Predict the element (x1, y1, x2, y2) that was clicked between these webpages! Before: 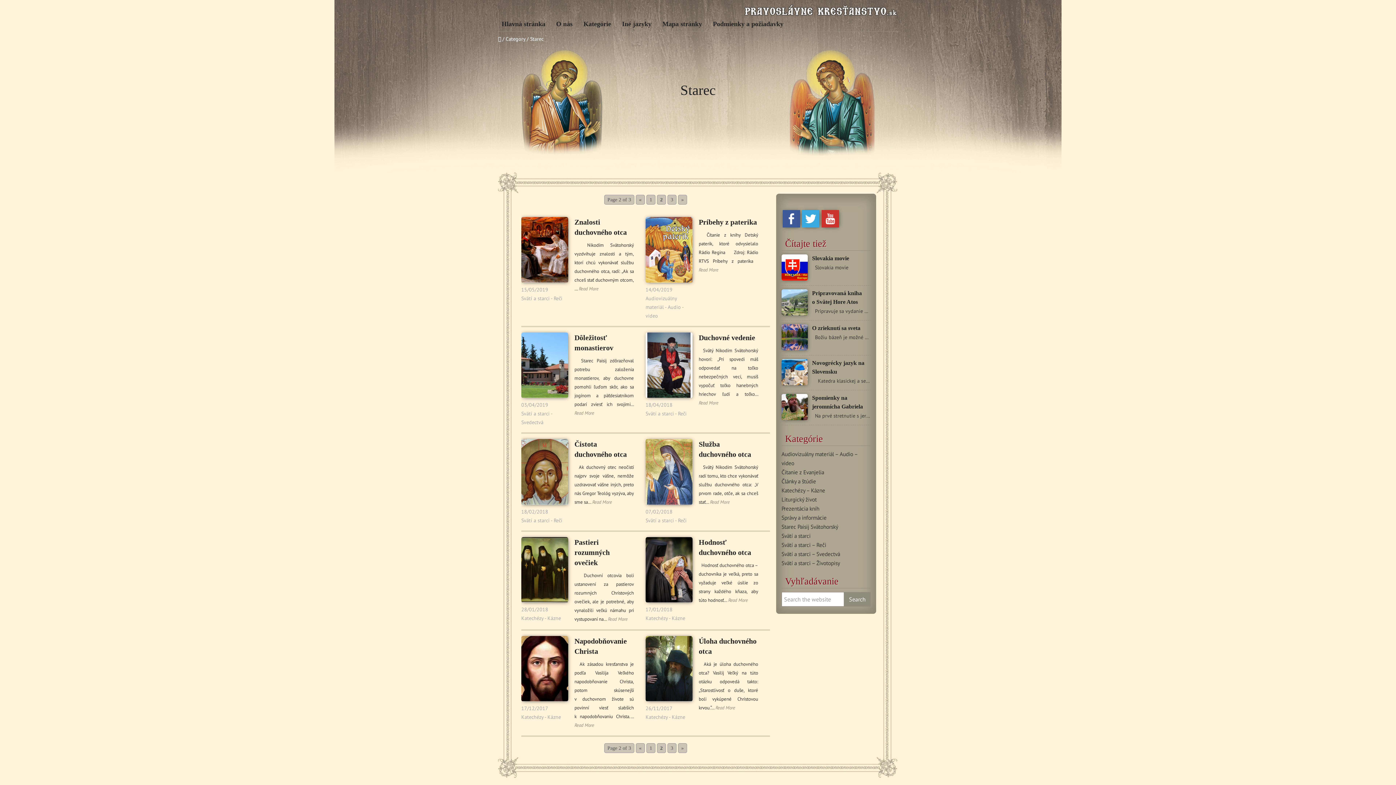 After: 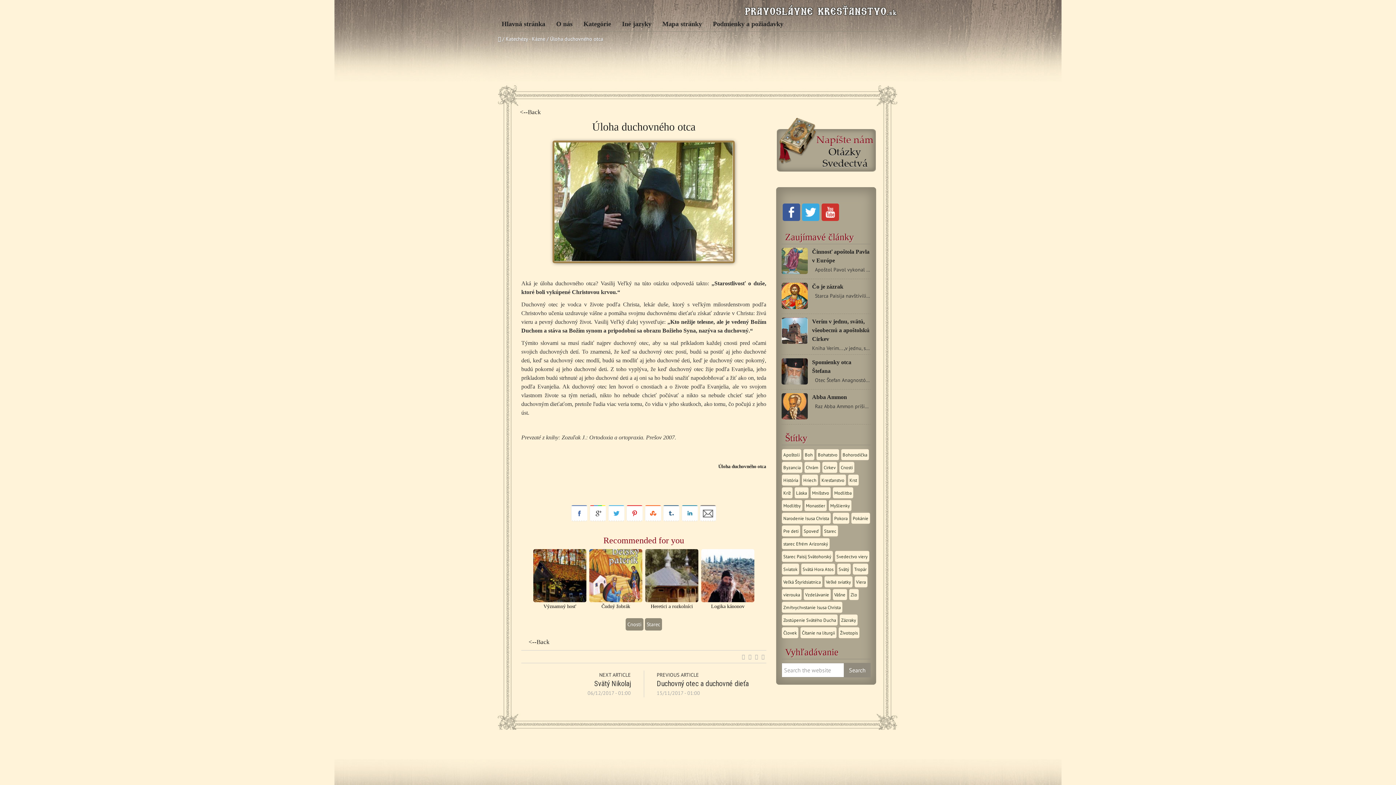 Action: bbox: (715, 705, 735, 711) label: Read More